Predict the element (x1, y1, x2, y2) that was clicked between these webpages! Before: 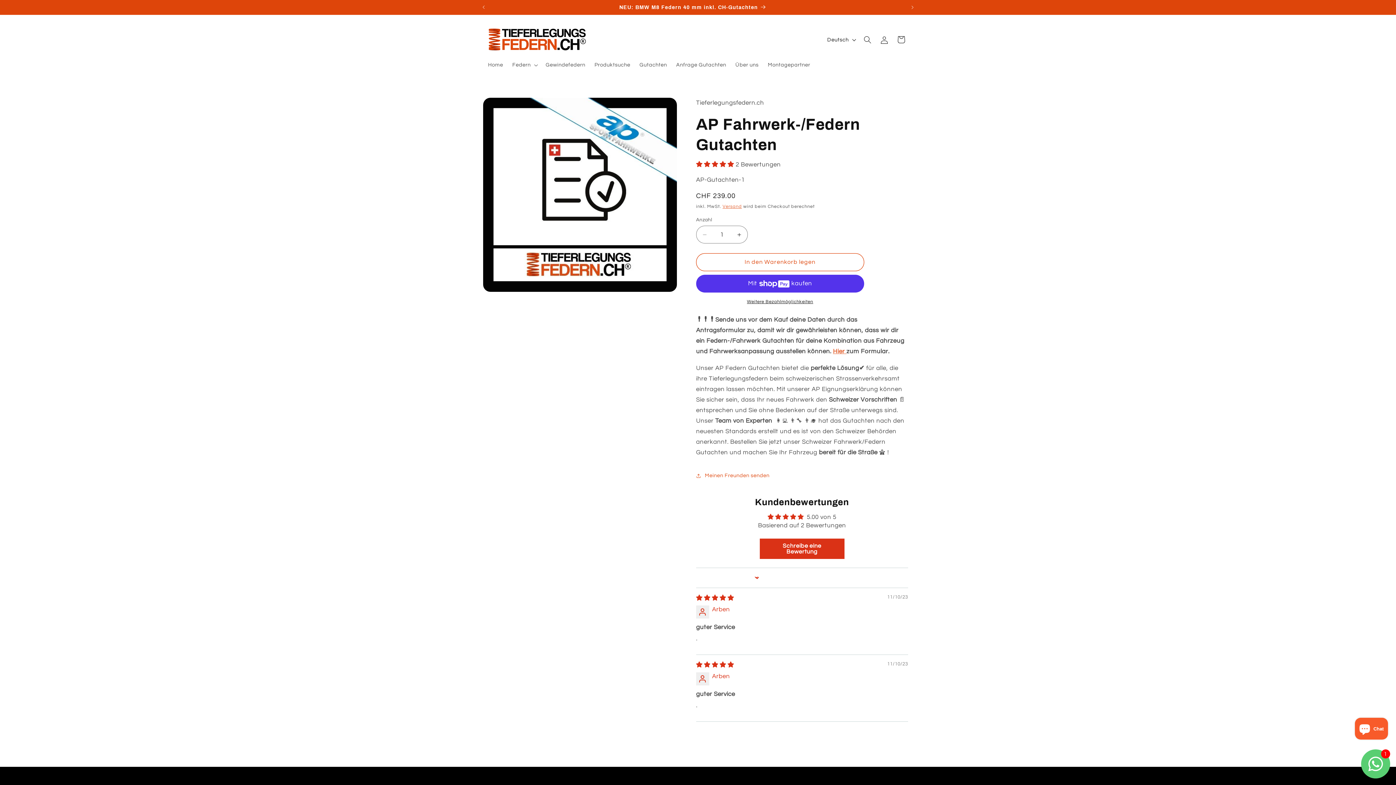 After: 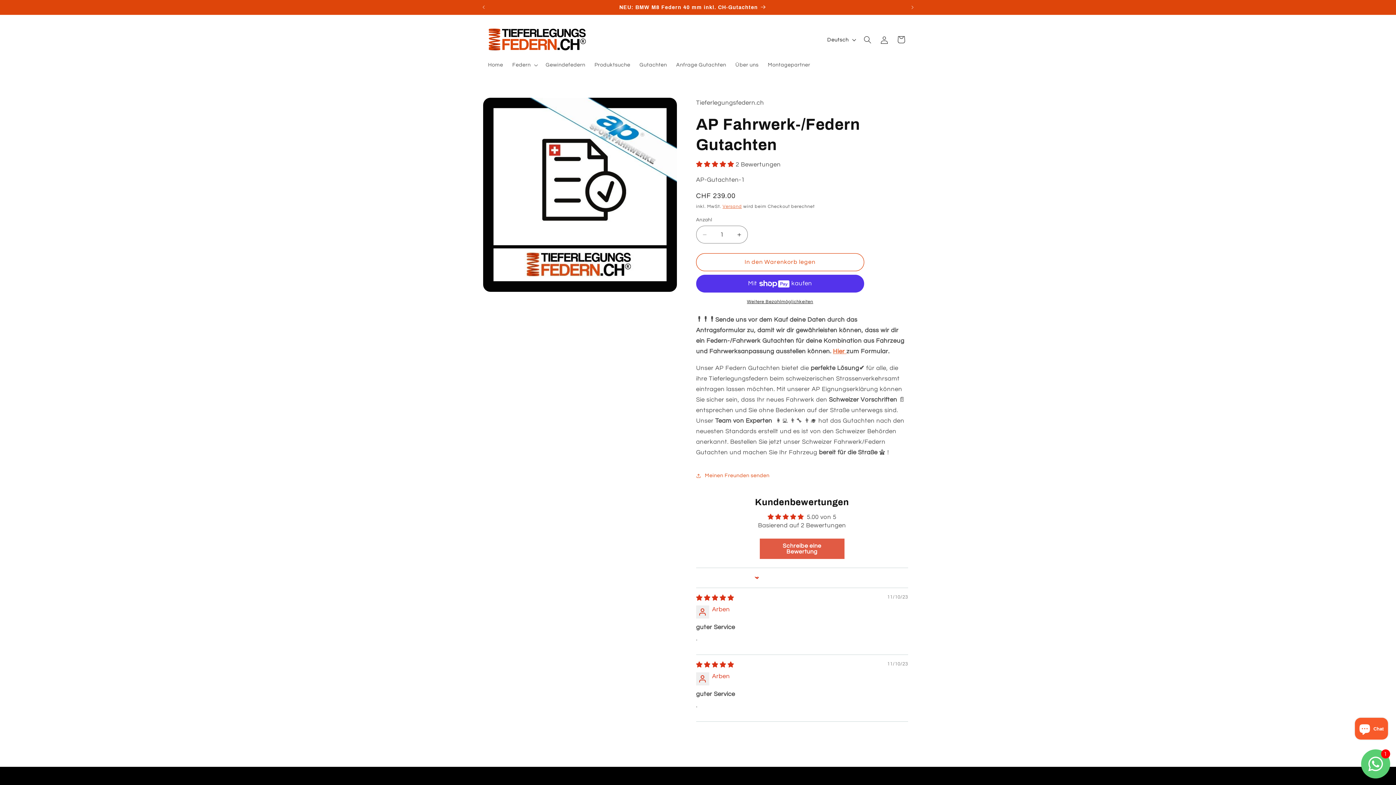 Action: bbox: (759, 538, 844, 559) label: Schreibe eine Bewertung